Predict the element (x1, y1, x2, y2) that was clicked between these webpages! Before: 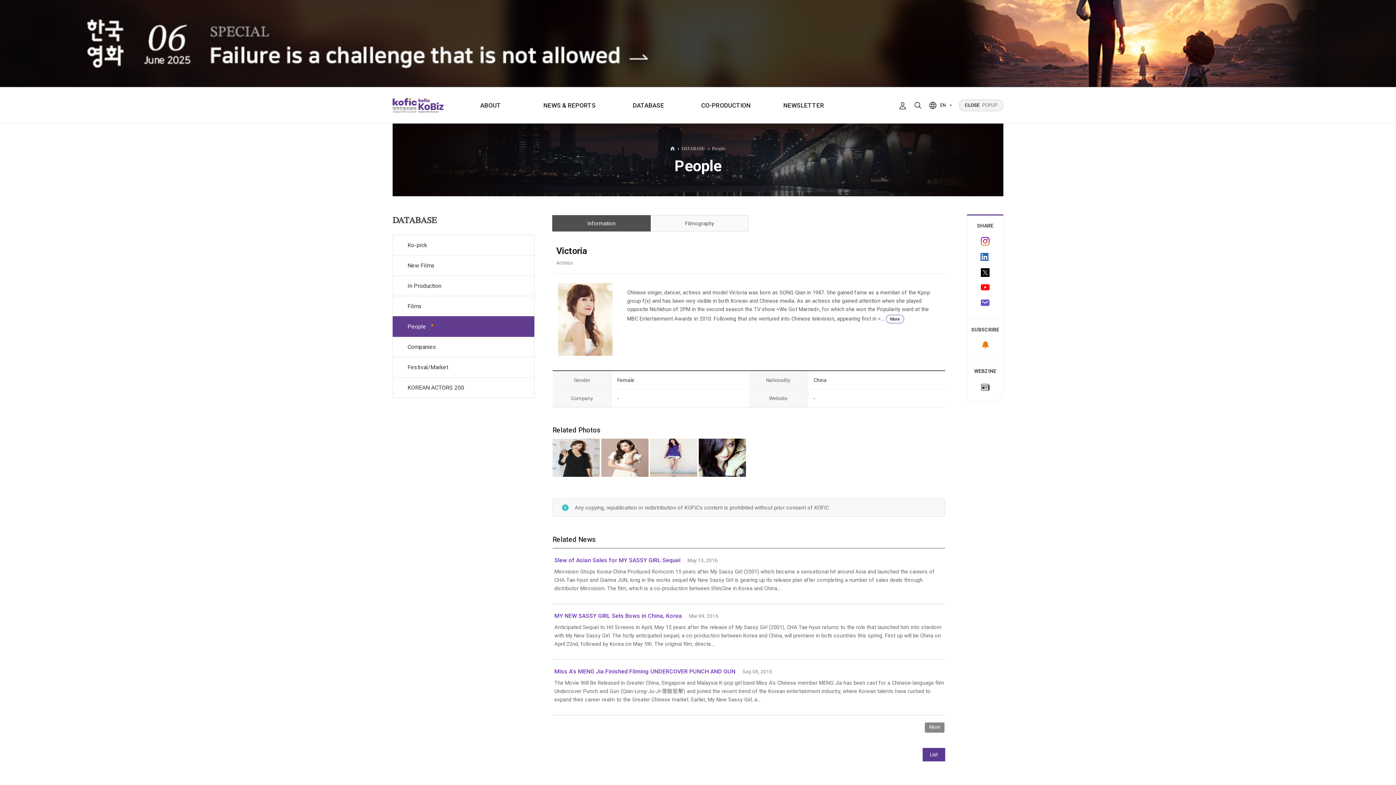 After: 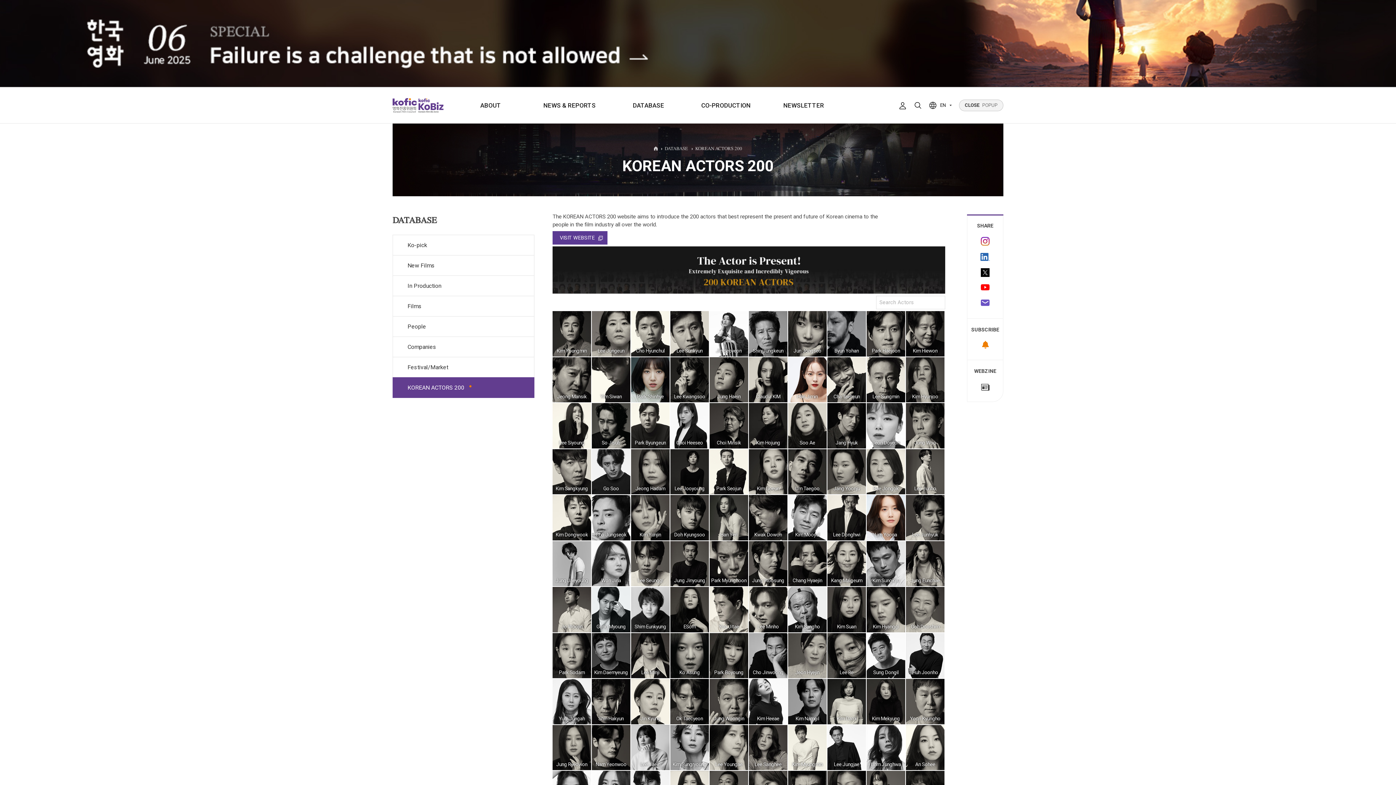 Action: label: KOREAN ACTORS 200 bbox: (393, 377, 534, 397)